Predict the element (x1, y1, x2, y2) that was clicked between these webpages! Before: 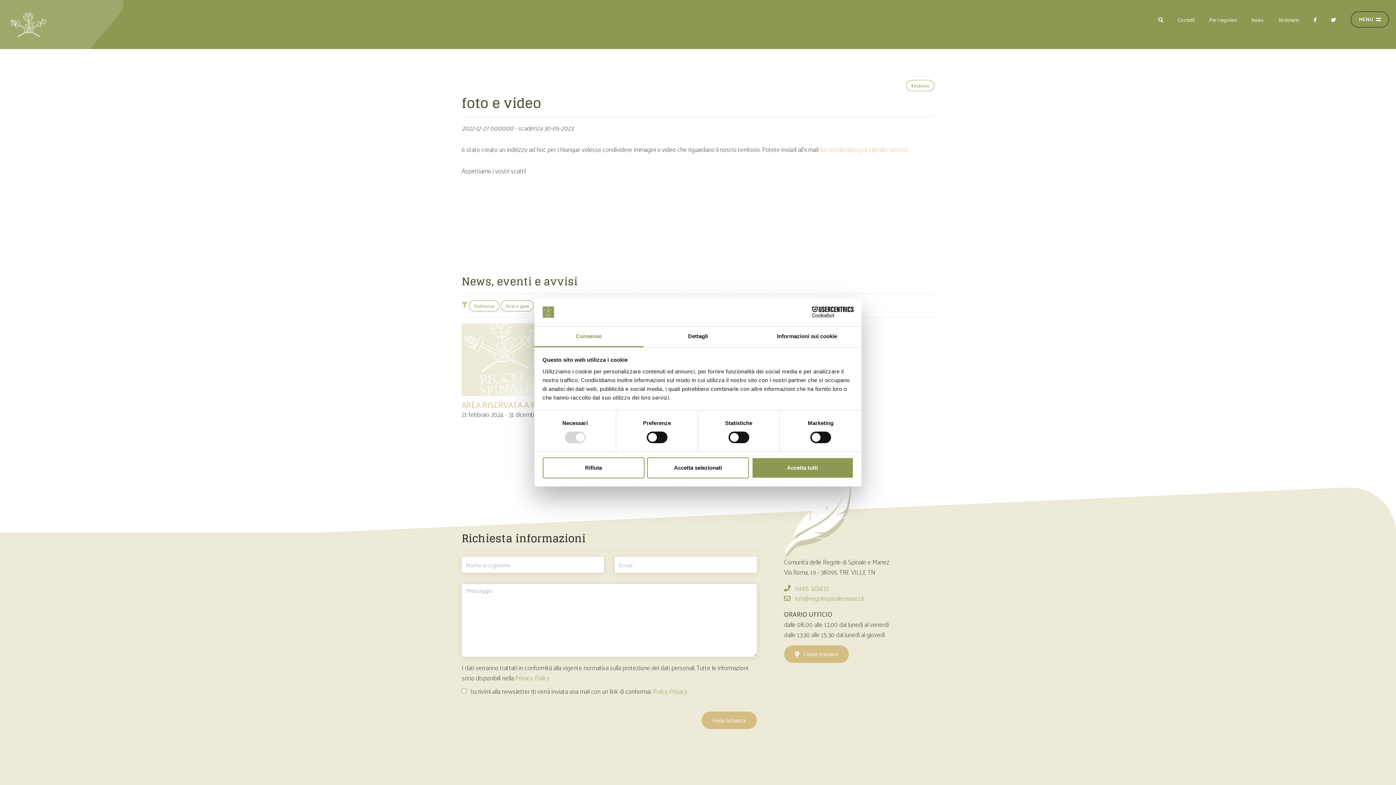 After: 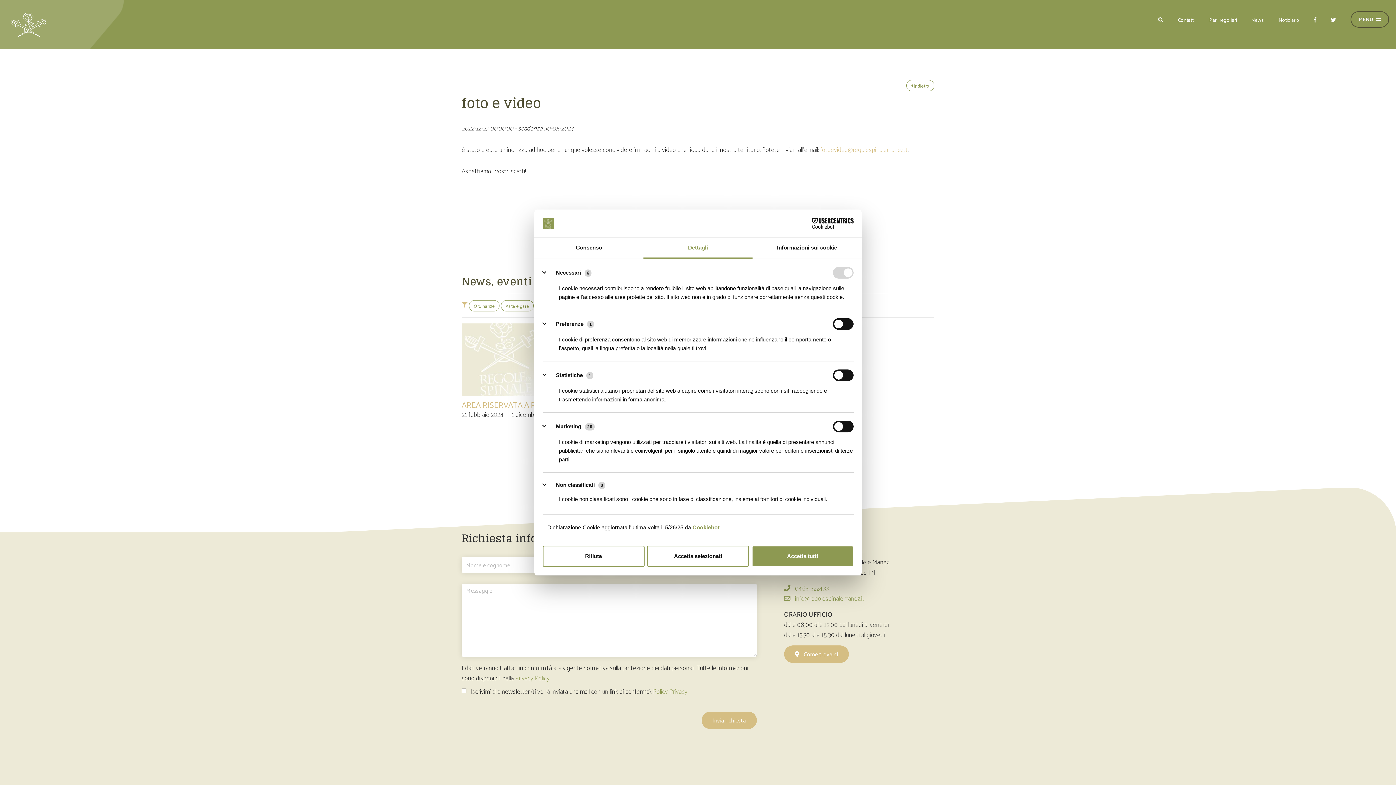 Action: label: Dettagli bbox: (643, 326, 752, 347)